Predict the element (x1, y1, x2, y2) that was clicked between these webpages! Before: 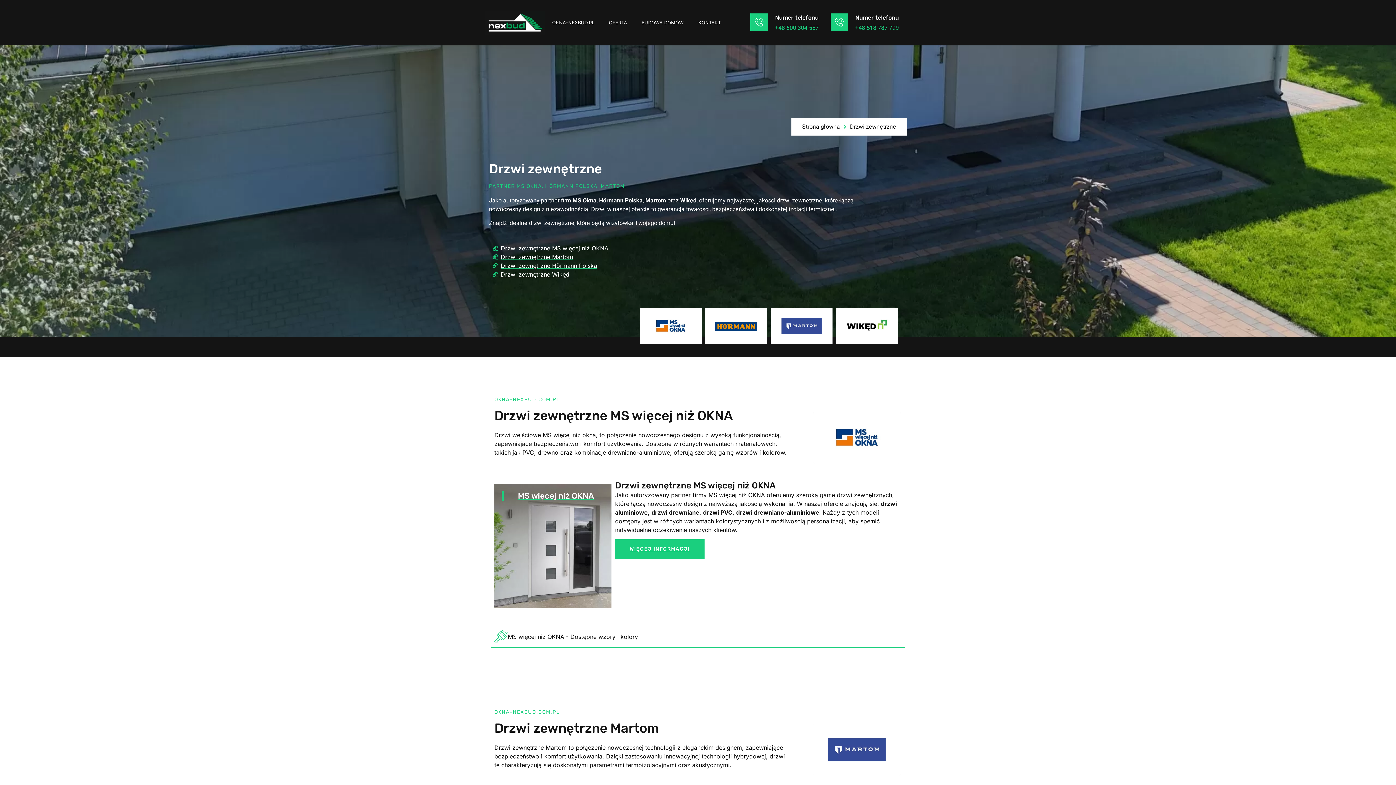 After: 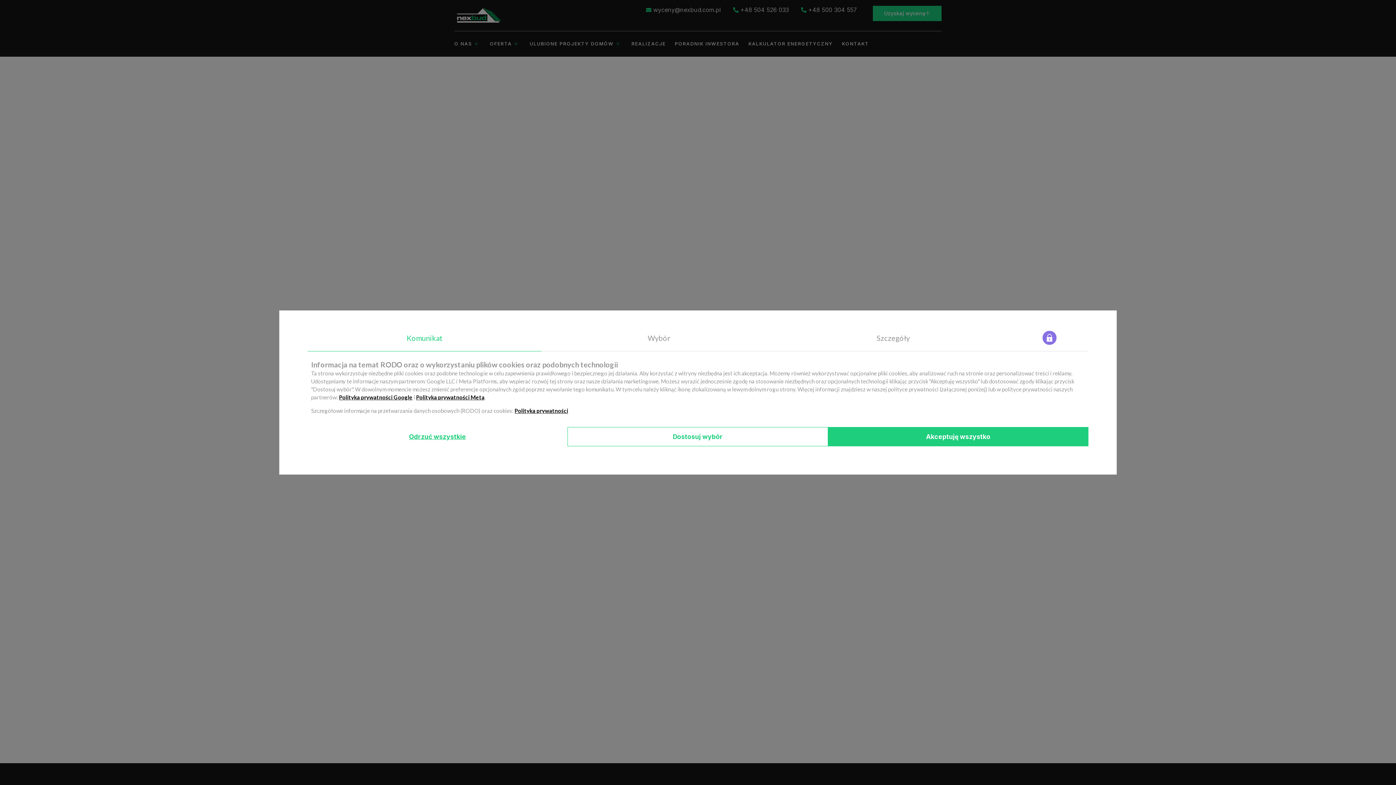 Action: label: BUDOWA DOMÓW bbox: (634, 14, 691, 31)